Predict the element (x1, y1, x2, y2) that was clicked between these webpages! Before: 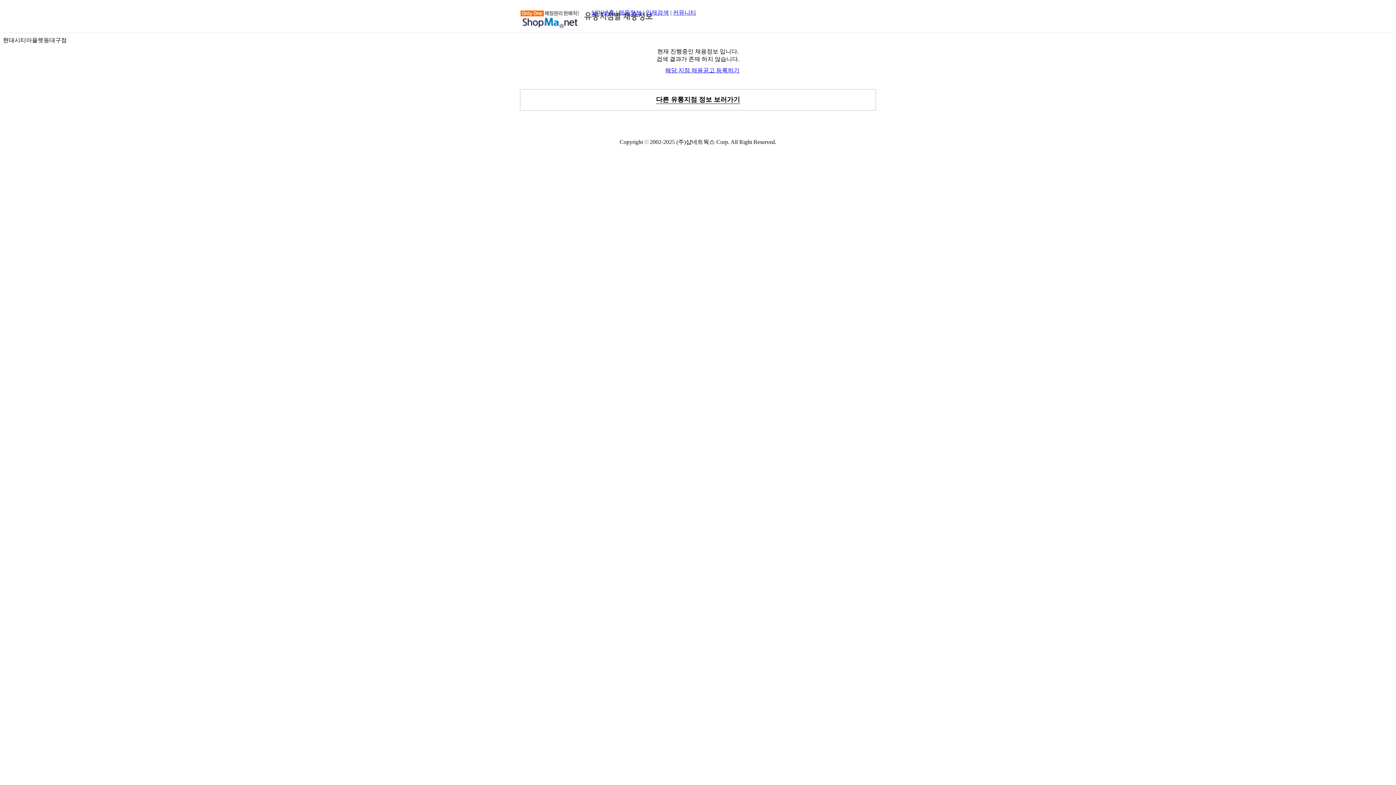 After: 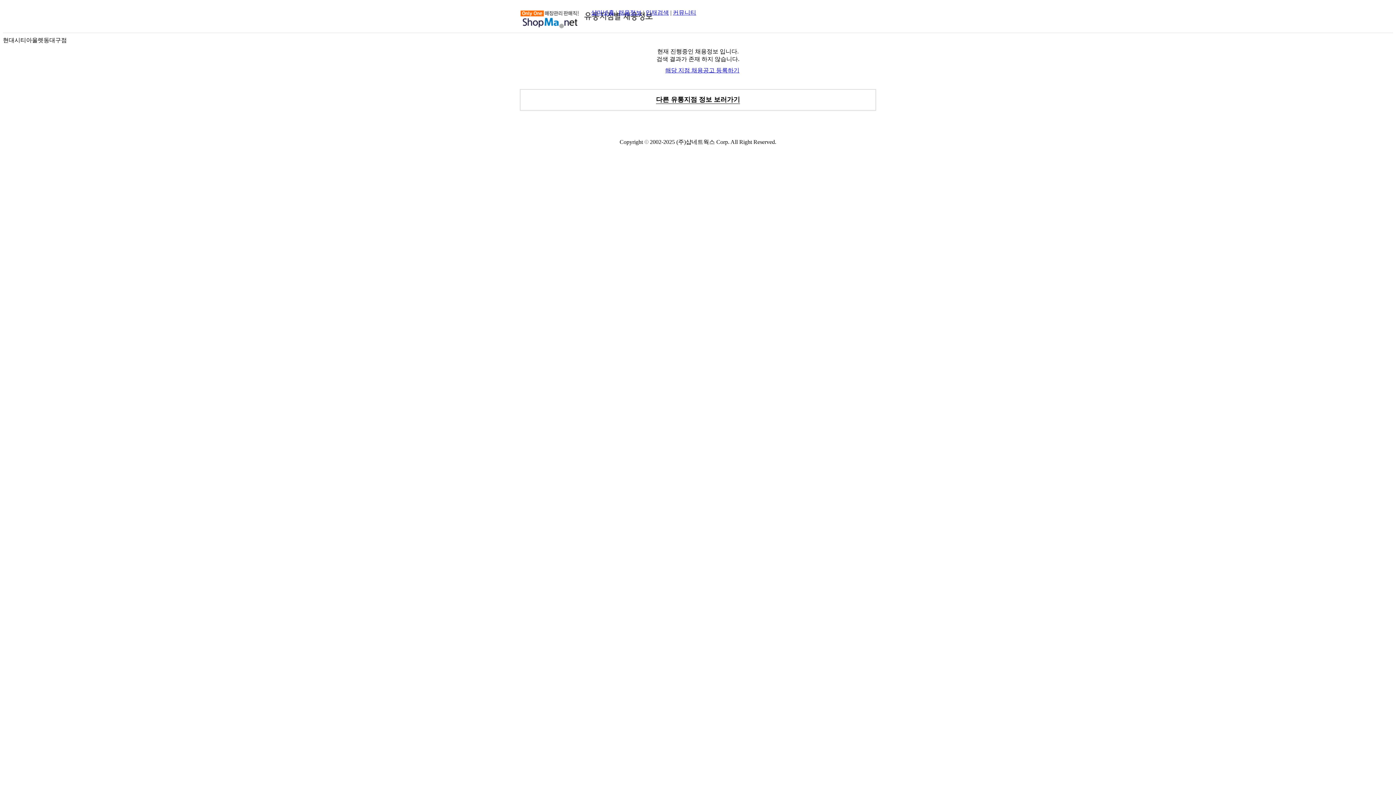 Action: bbox: (645, 9, 669, 15) label: 인재검색